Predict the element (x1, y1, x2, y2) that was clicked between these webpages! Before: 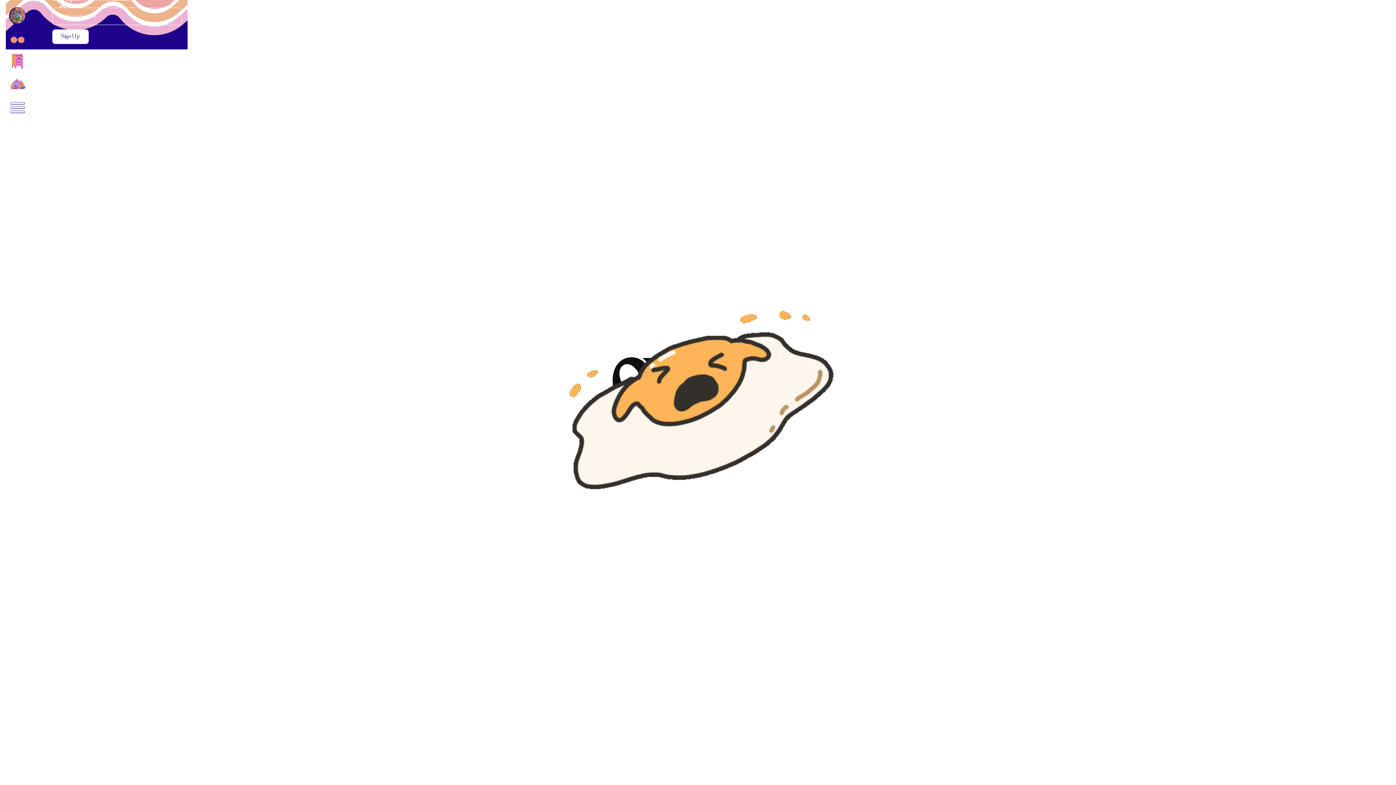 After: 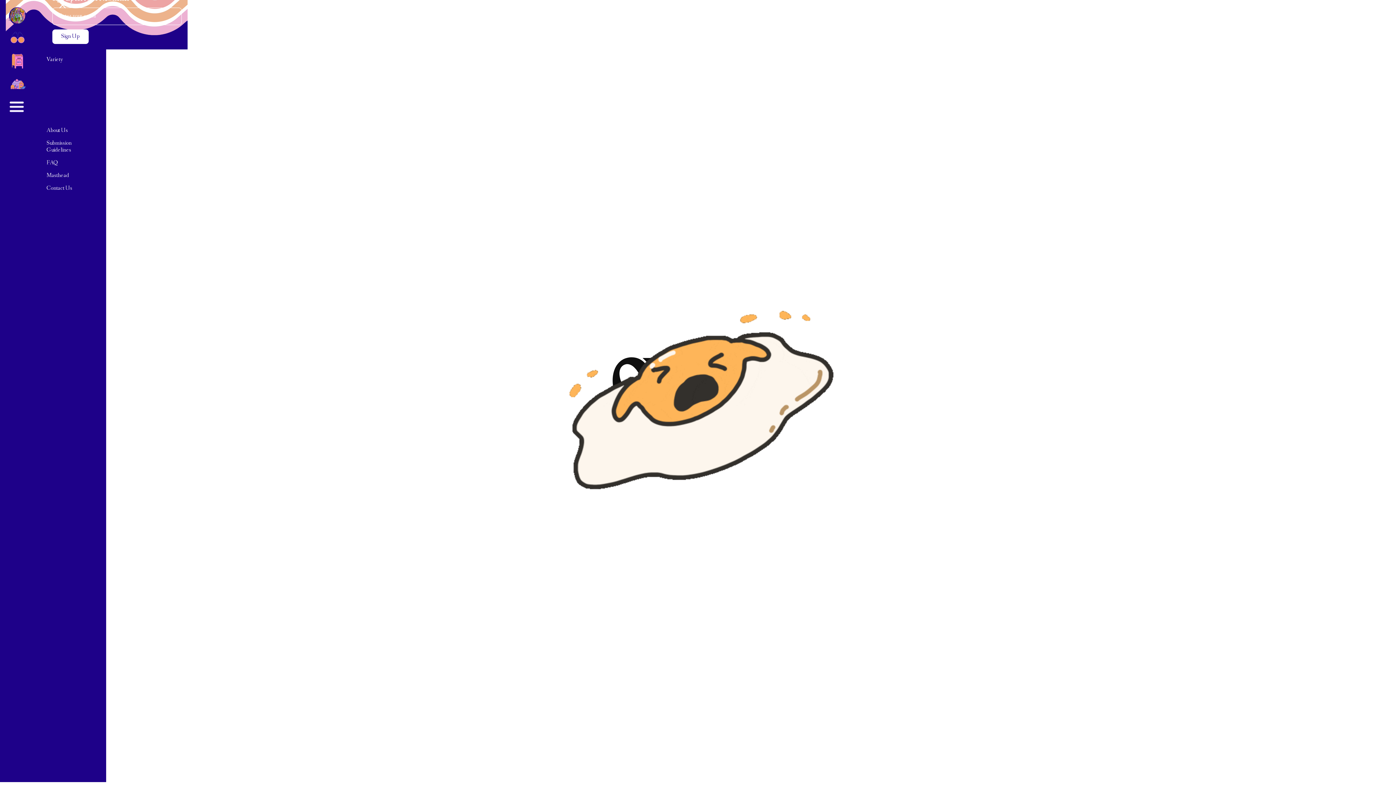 Action: label: menu bbox: (5, 96, 29, 119)